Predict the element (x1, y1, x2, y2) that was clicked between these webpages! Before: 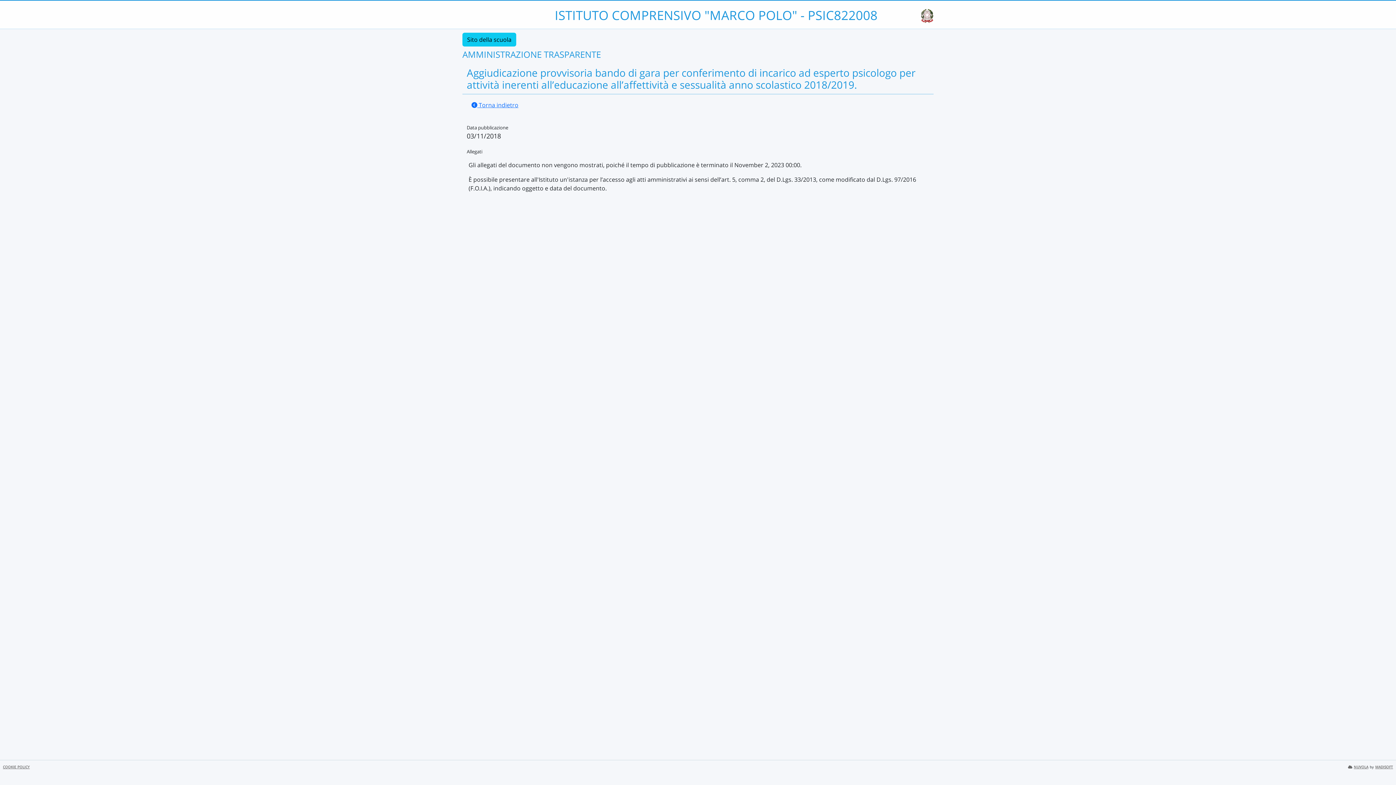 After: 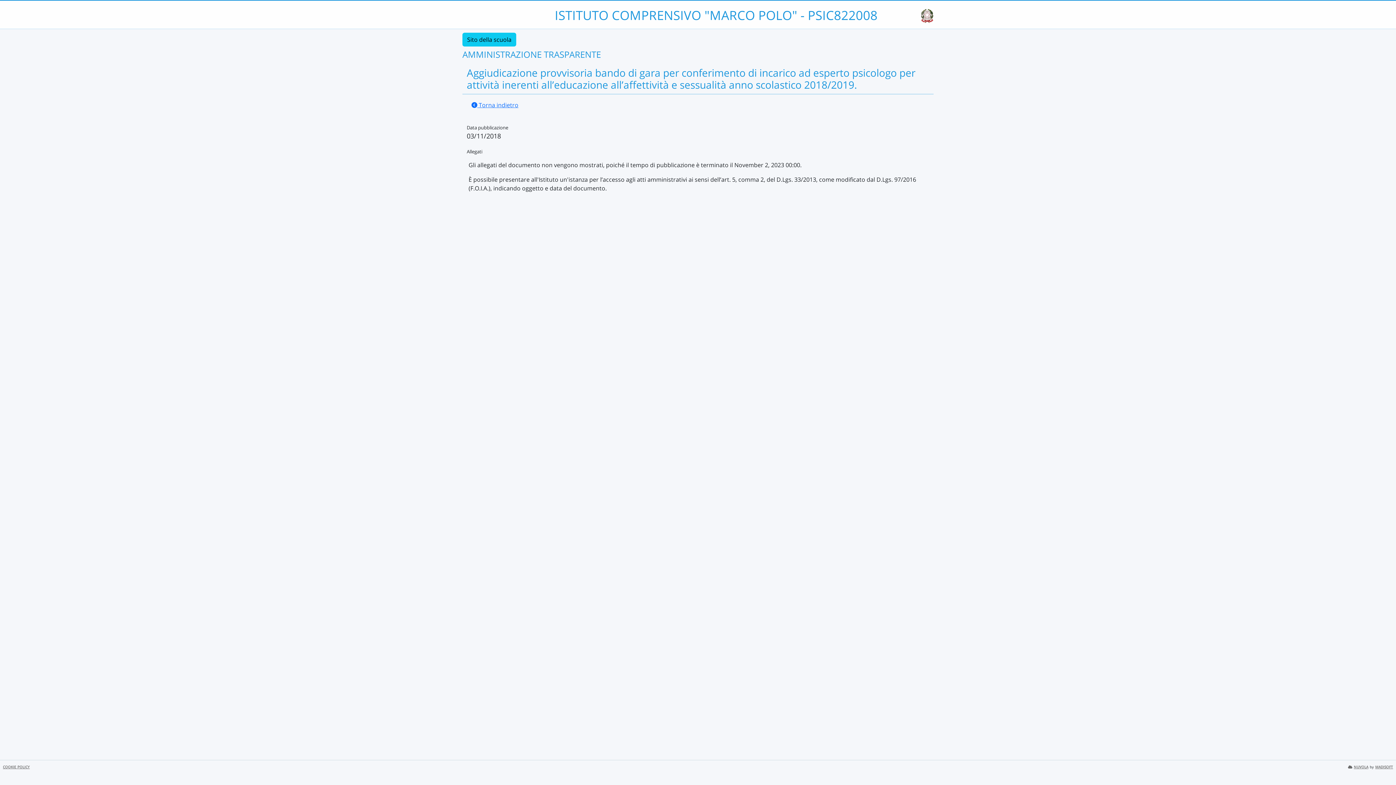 Action: bbox: (2, 765, 29, 769) label: COOKIE POLICY